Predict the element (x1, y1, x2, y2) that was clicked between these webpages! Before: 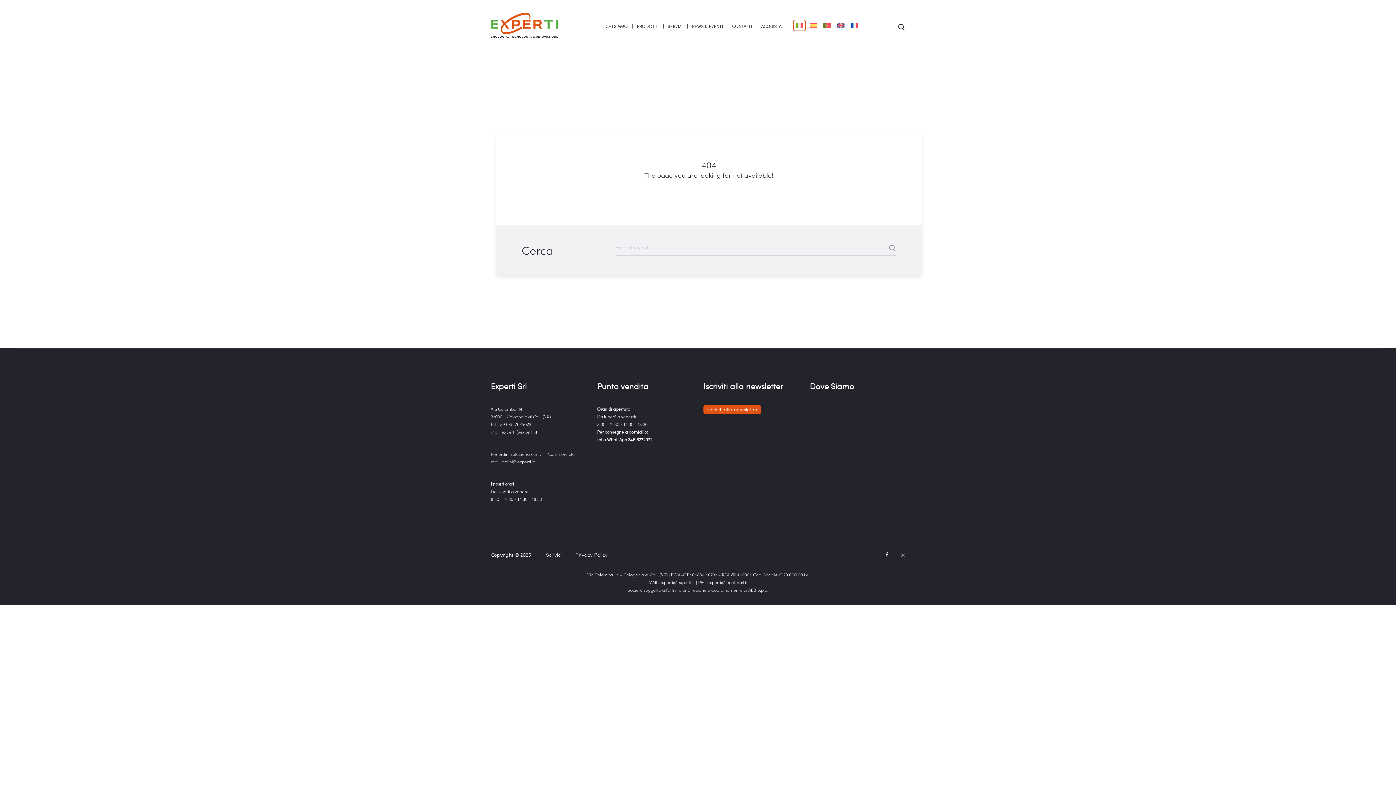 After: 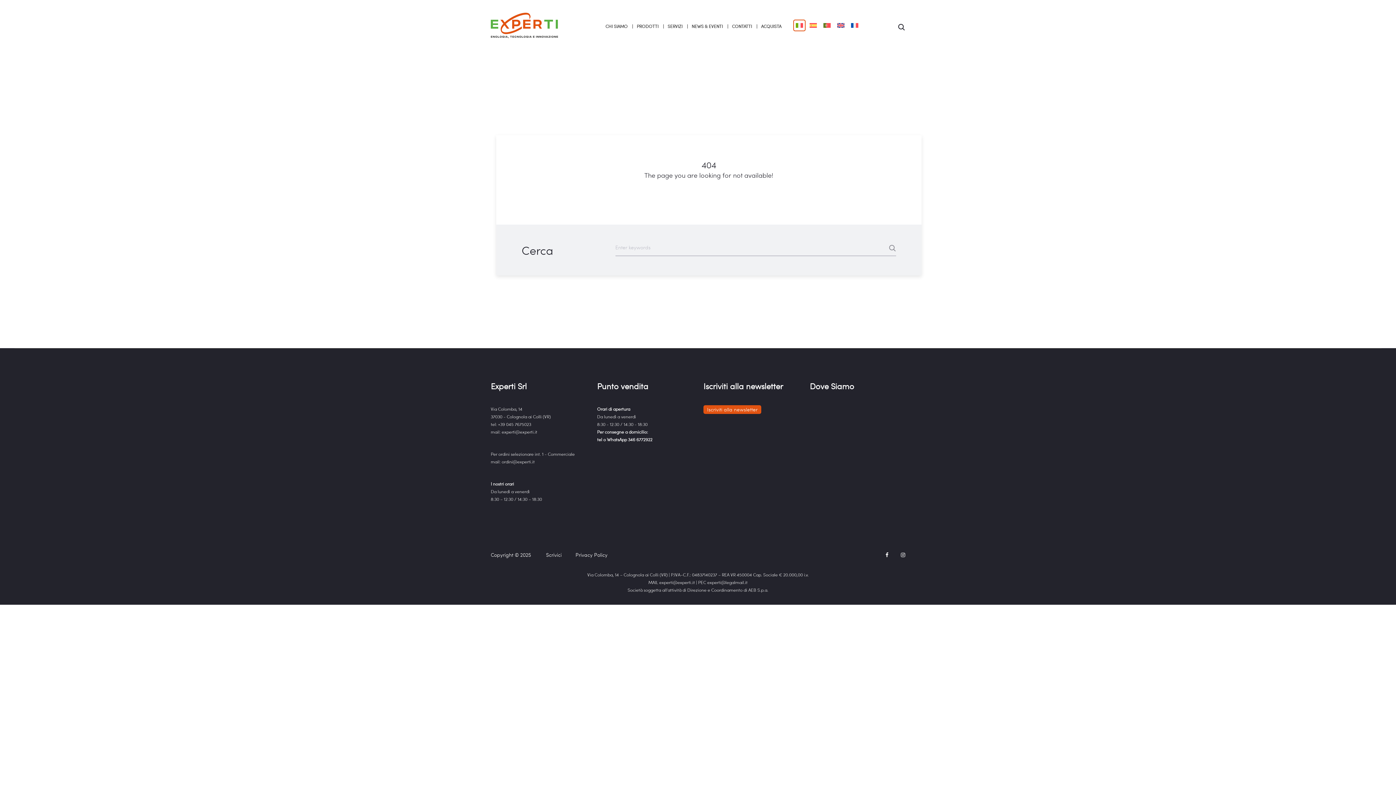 Action: bbox: (501, 458, 534, 464) label: ordini@experti.it